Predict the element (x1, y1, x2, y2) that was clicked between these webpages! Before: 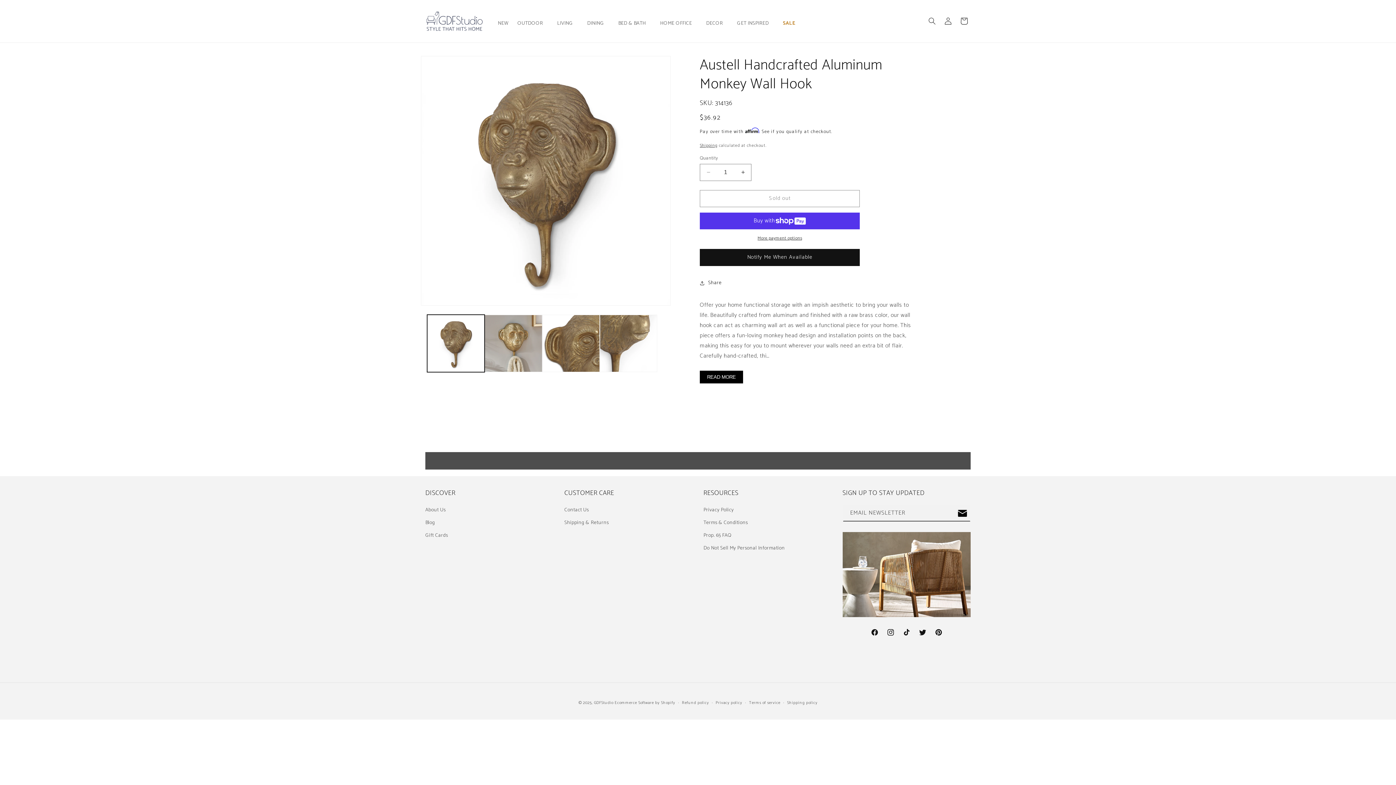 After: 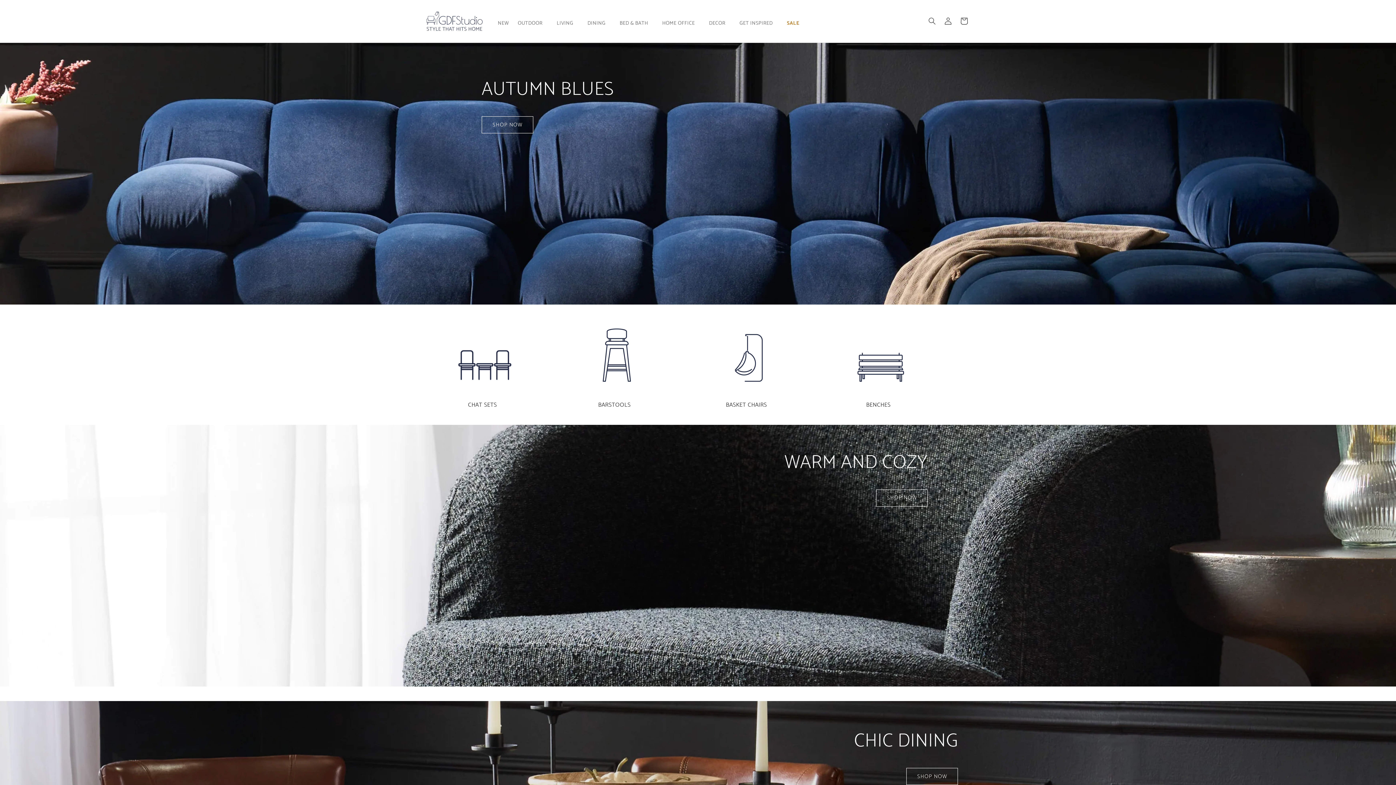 Action: label: GDFStudio bbox: (594, 696, 613, 702)